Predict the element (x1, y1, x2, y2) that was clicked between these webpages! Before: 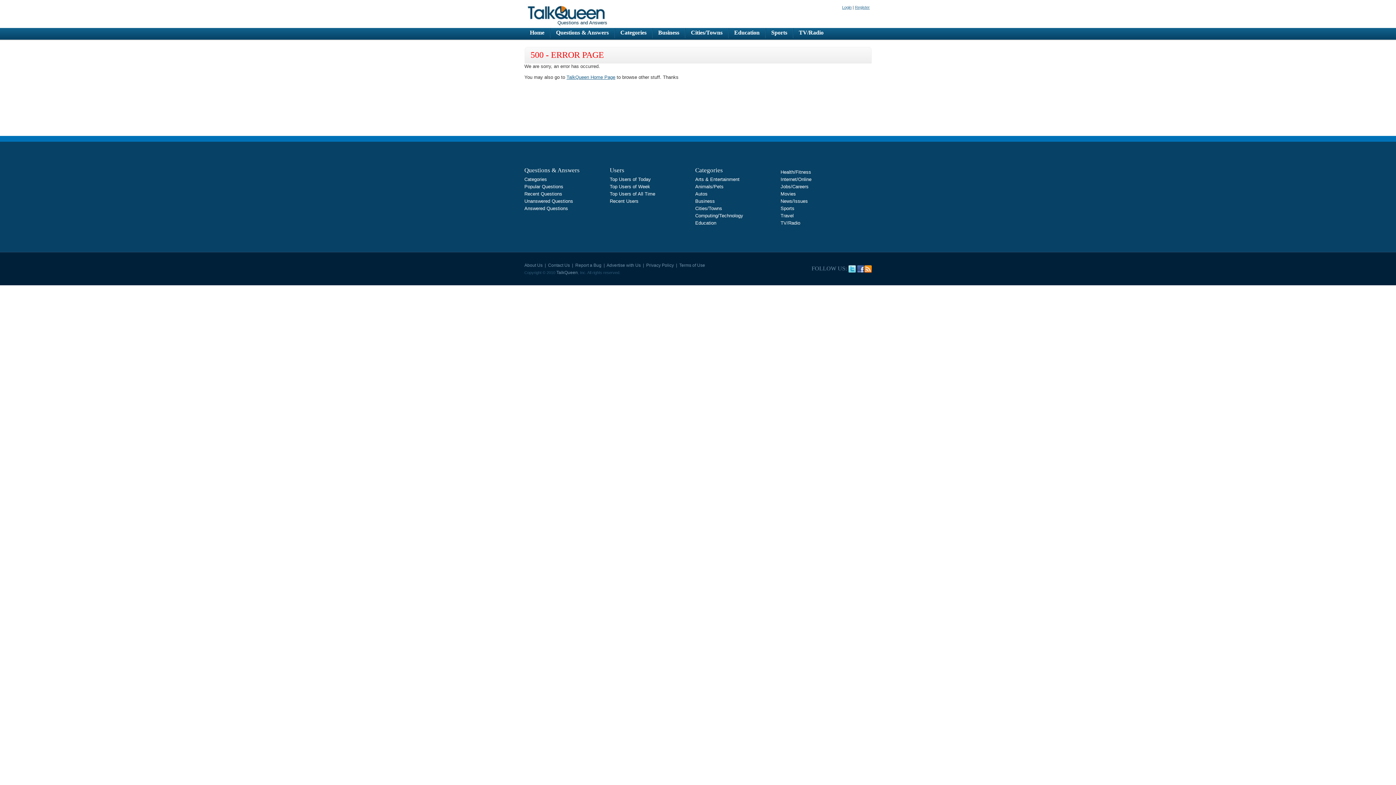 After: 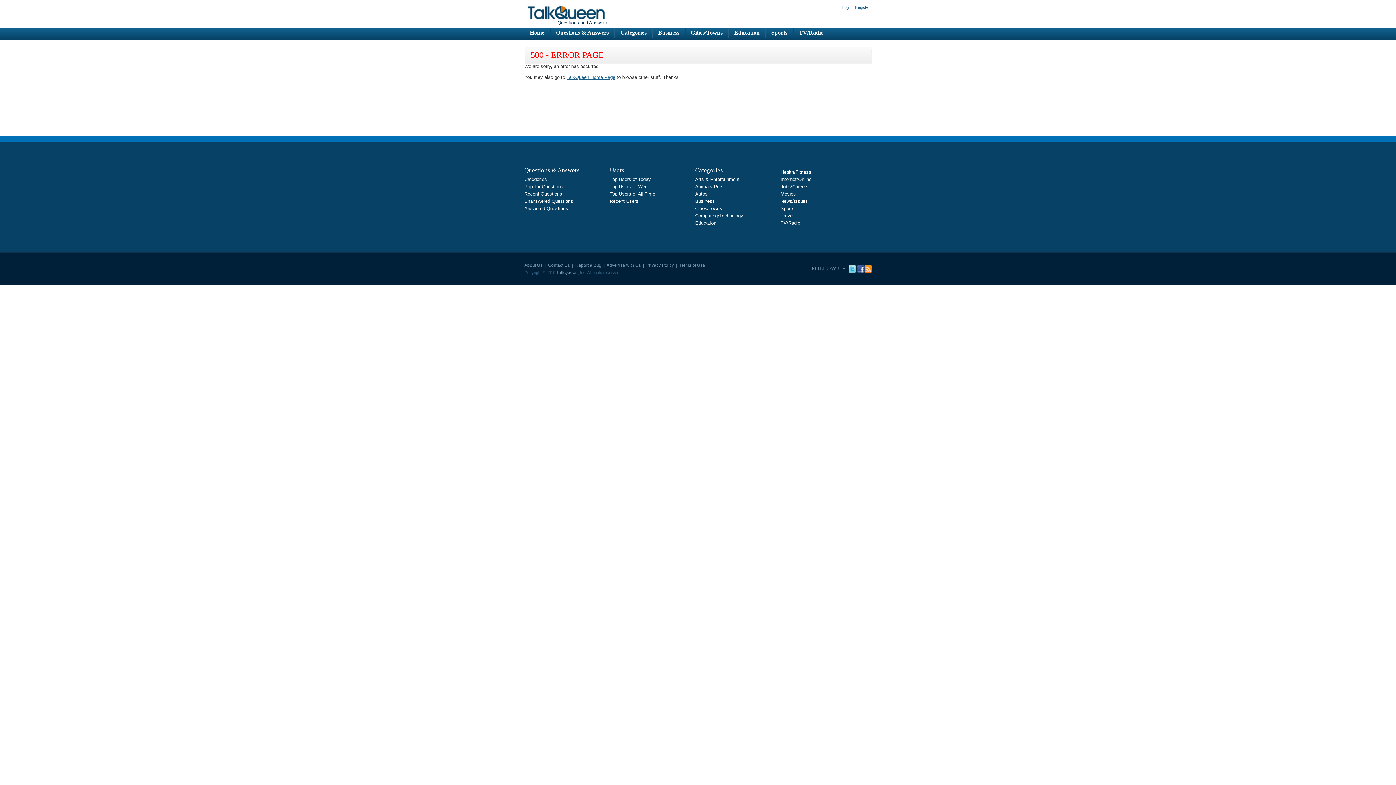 Action: label: TalkQueen Home Page bbox: (566, 74, 615, 80)